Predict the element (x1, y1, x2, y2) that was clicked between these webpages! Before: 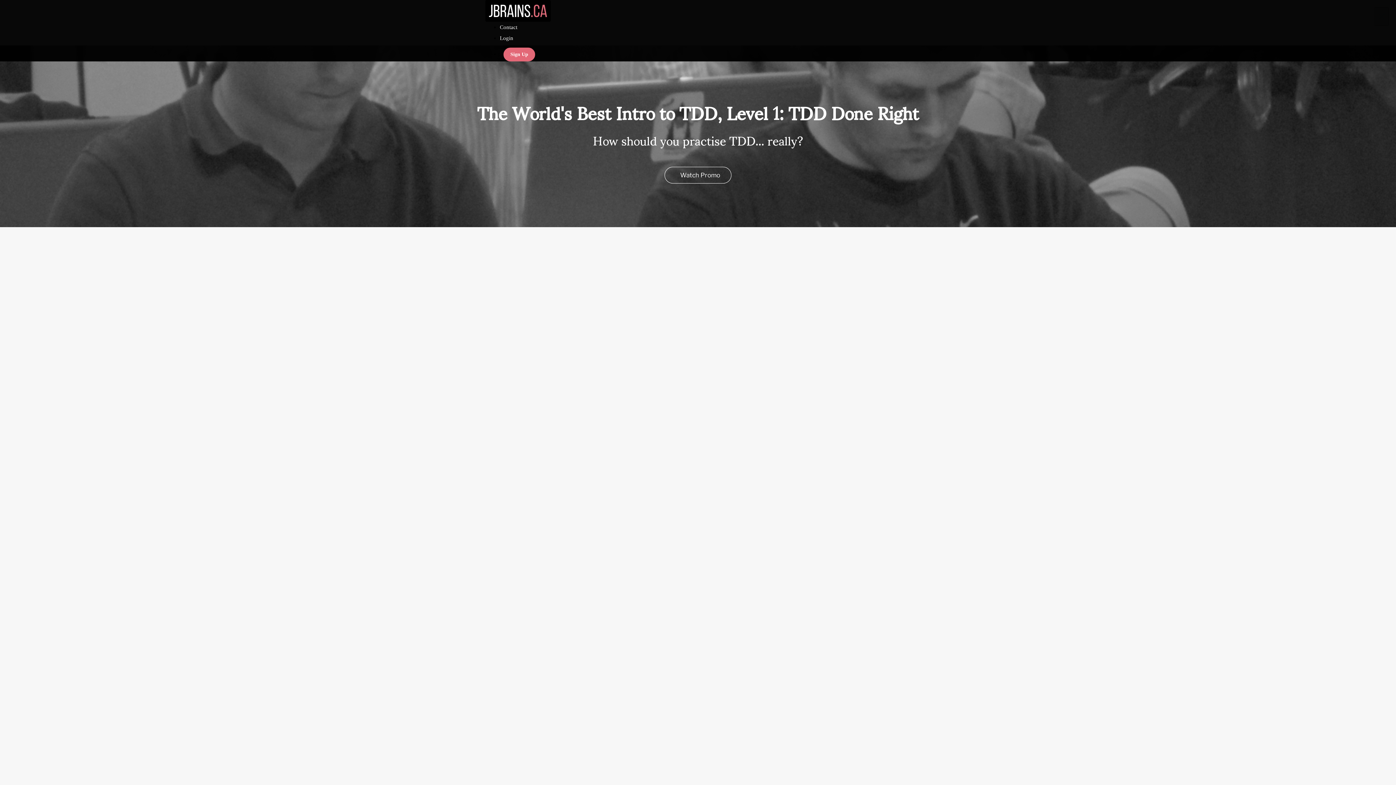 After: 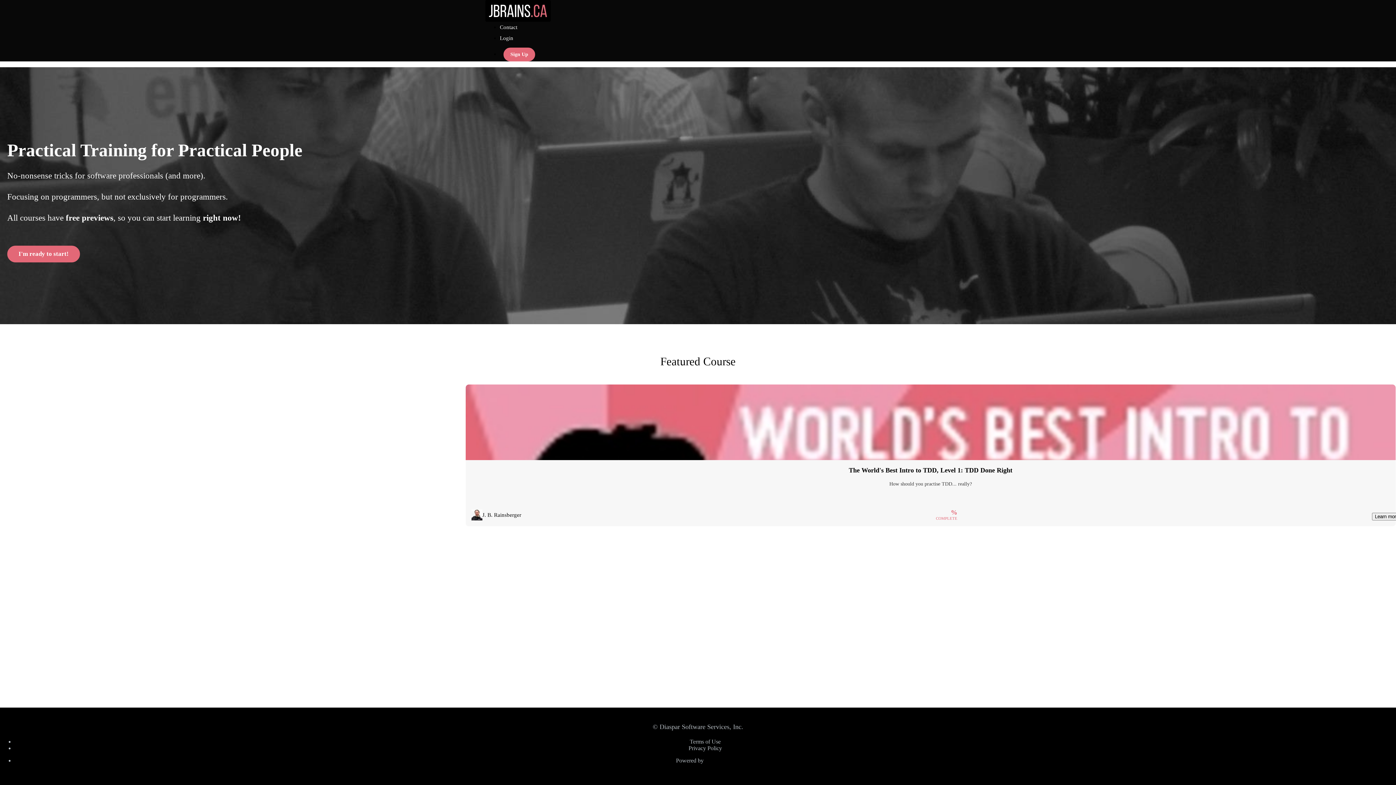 Action: bbox: (480, 0, 556, 21)